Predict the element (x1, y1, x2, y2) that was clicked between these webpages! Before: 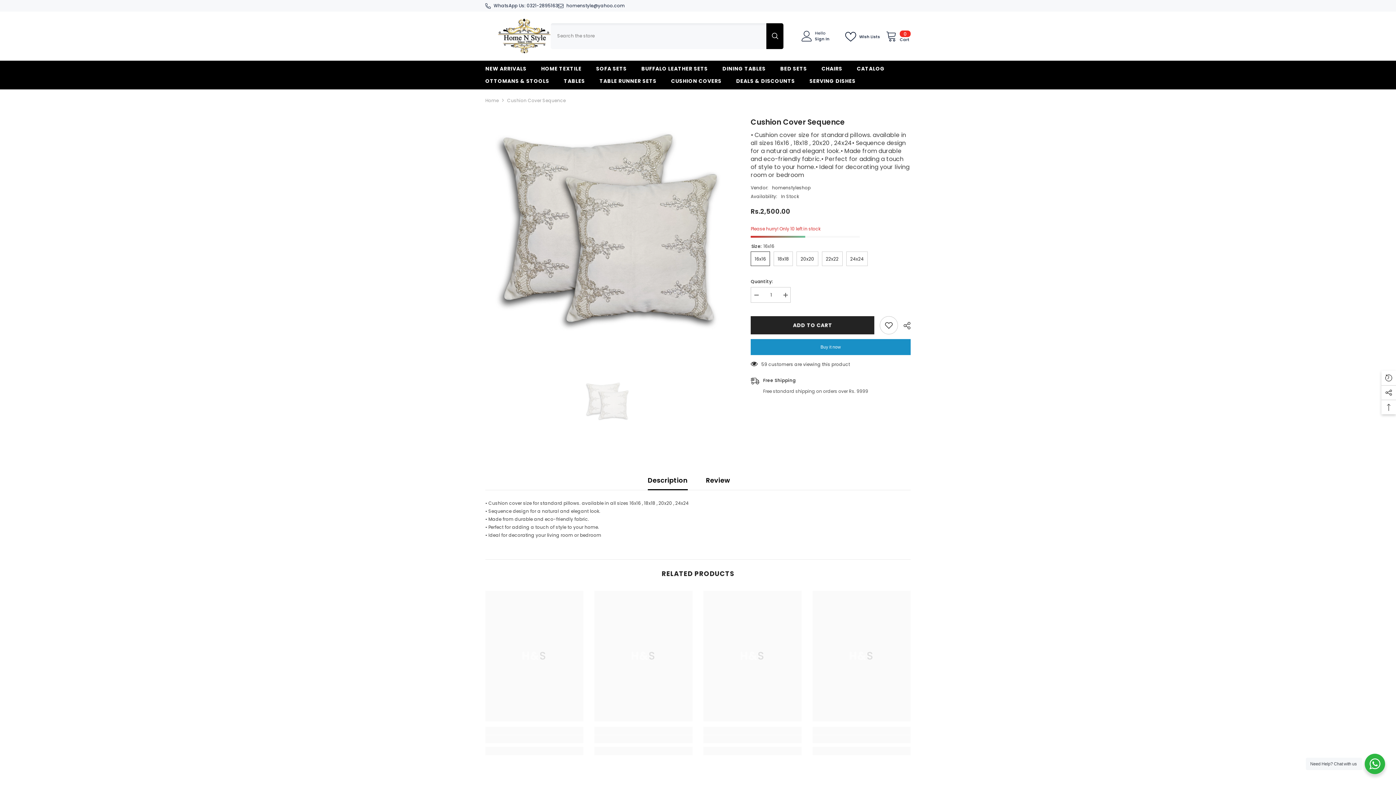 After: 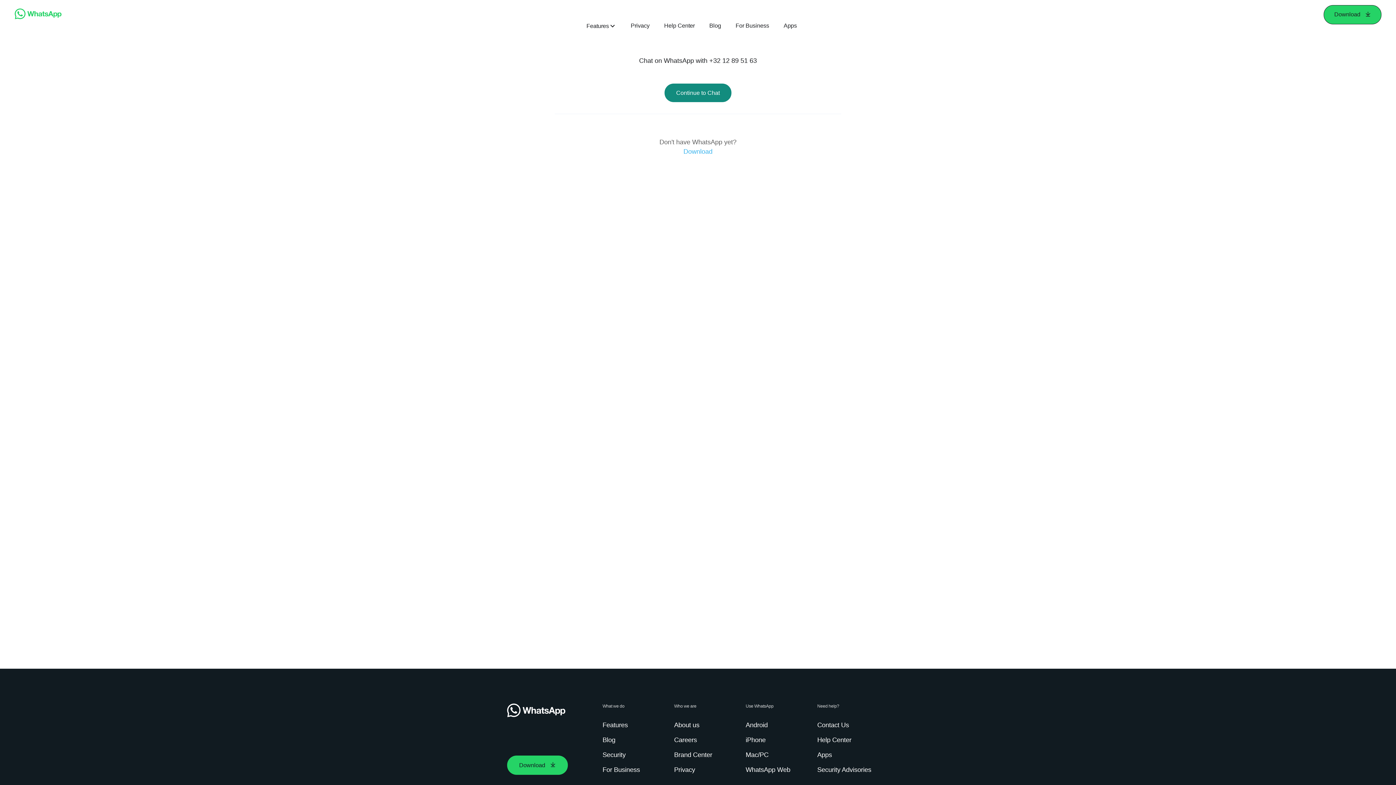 Action: label: 0321-2895163 bbox: (526, 2, 558, 8)